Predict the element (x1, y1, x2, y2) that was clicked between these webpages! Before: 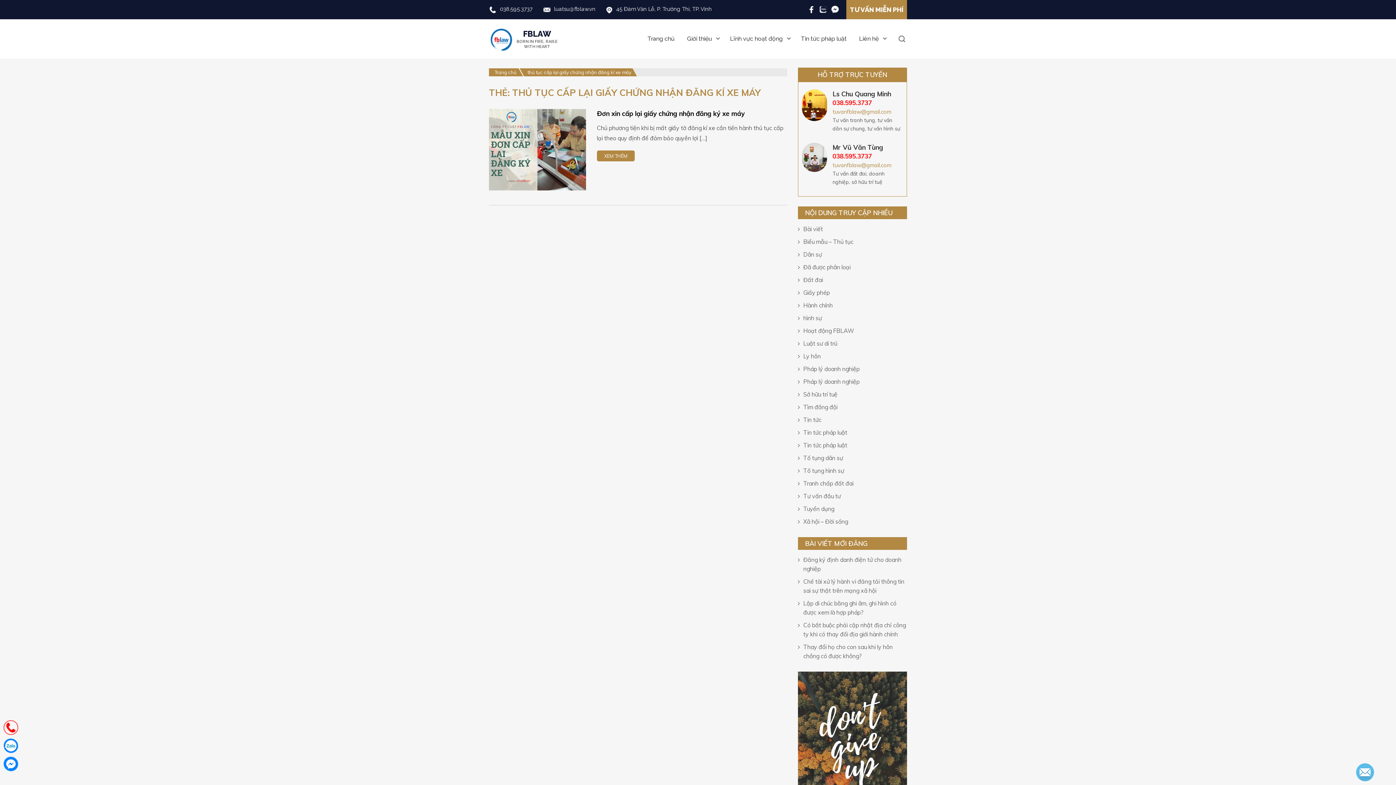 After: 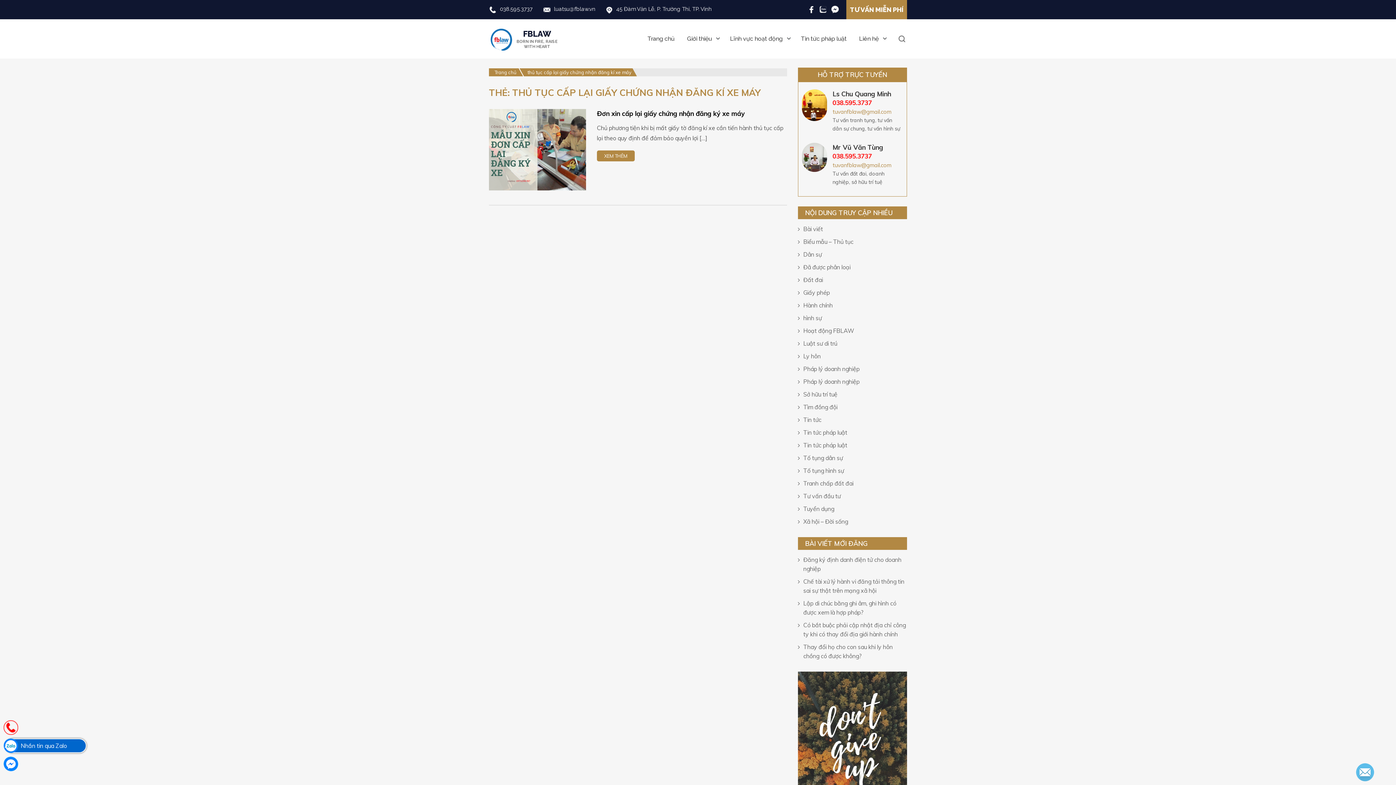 Action: bbox: (3, 738, 18, 753) label: Nhắn tin qua Zalo